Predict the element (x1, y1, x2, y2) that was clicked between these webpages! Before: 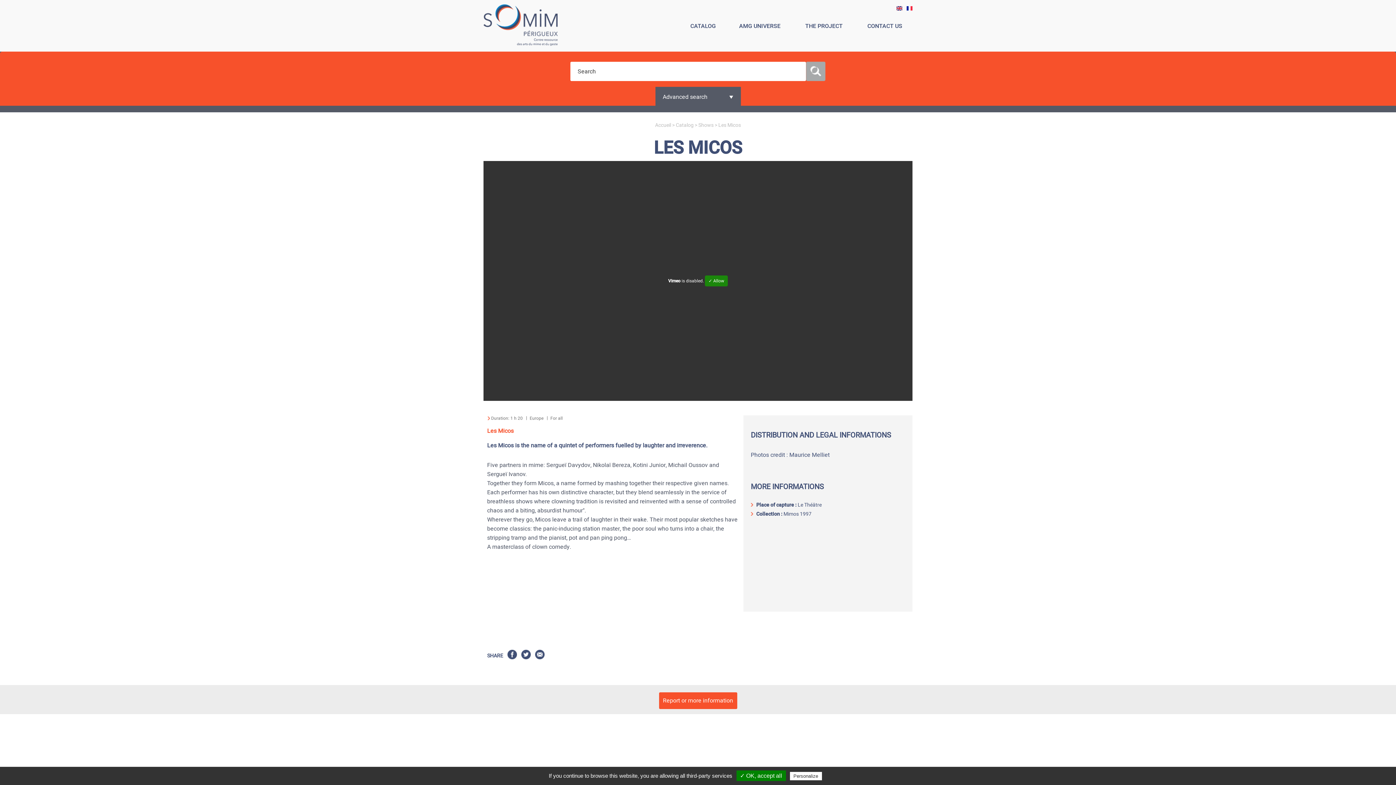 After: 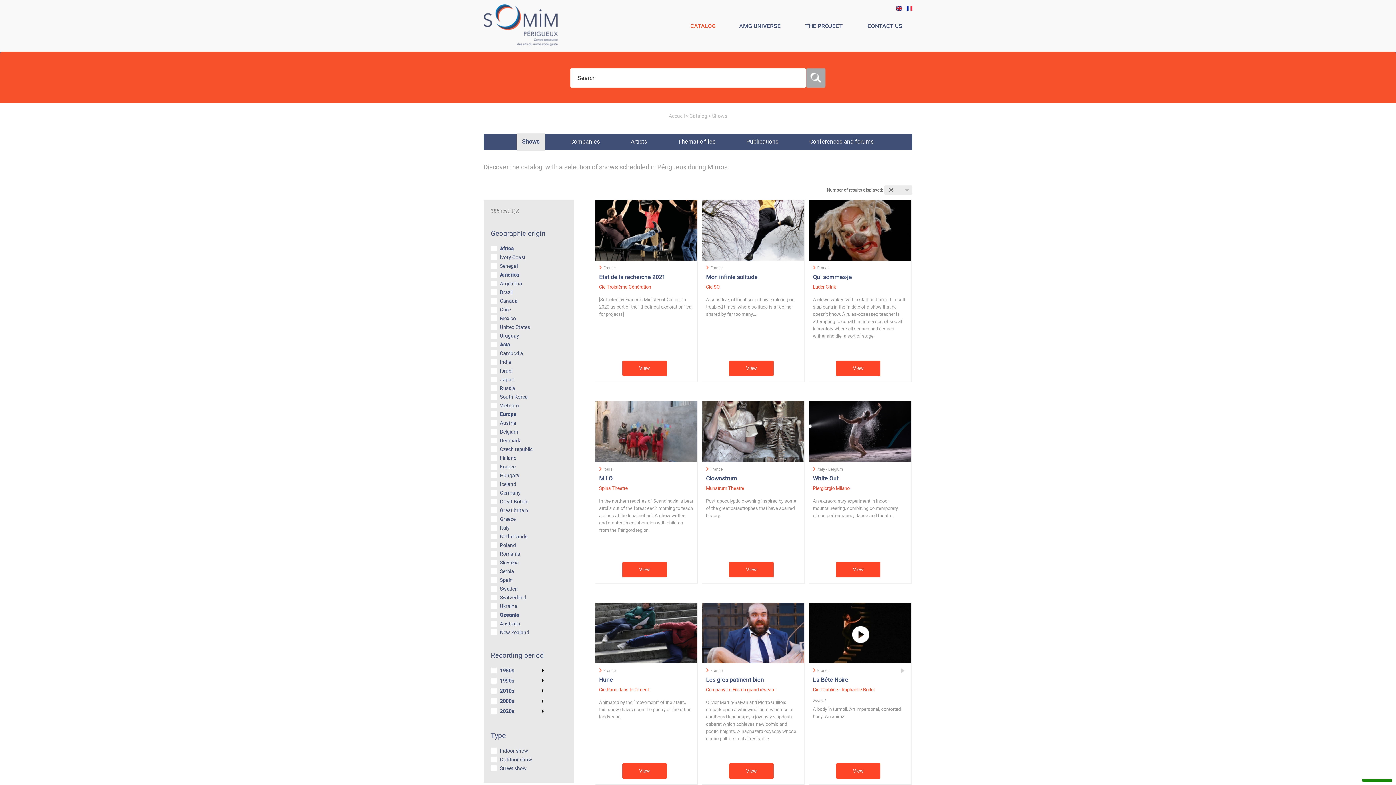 Action: label: CATALOG bbox: (690, 21, 716, 30)